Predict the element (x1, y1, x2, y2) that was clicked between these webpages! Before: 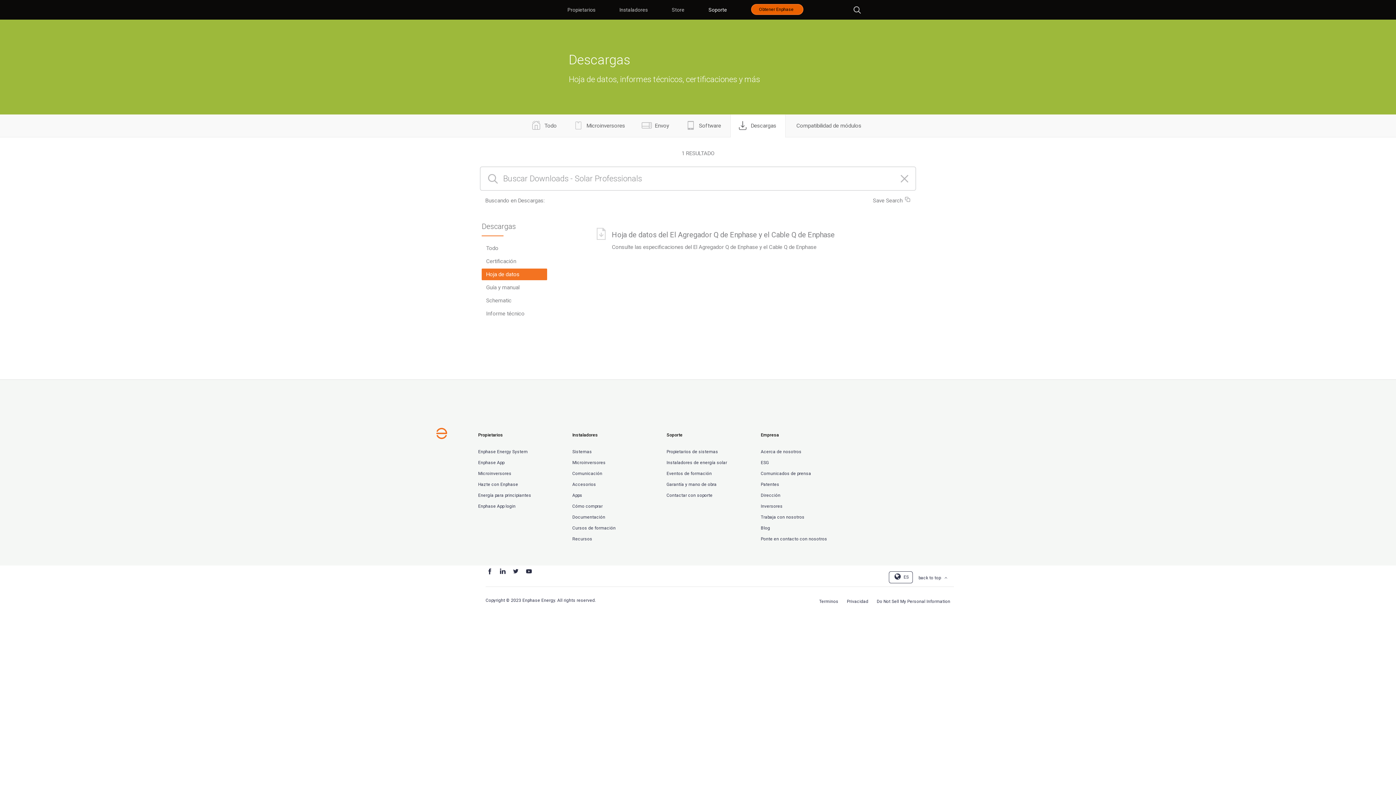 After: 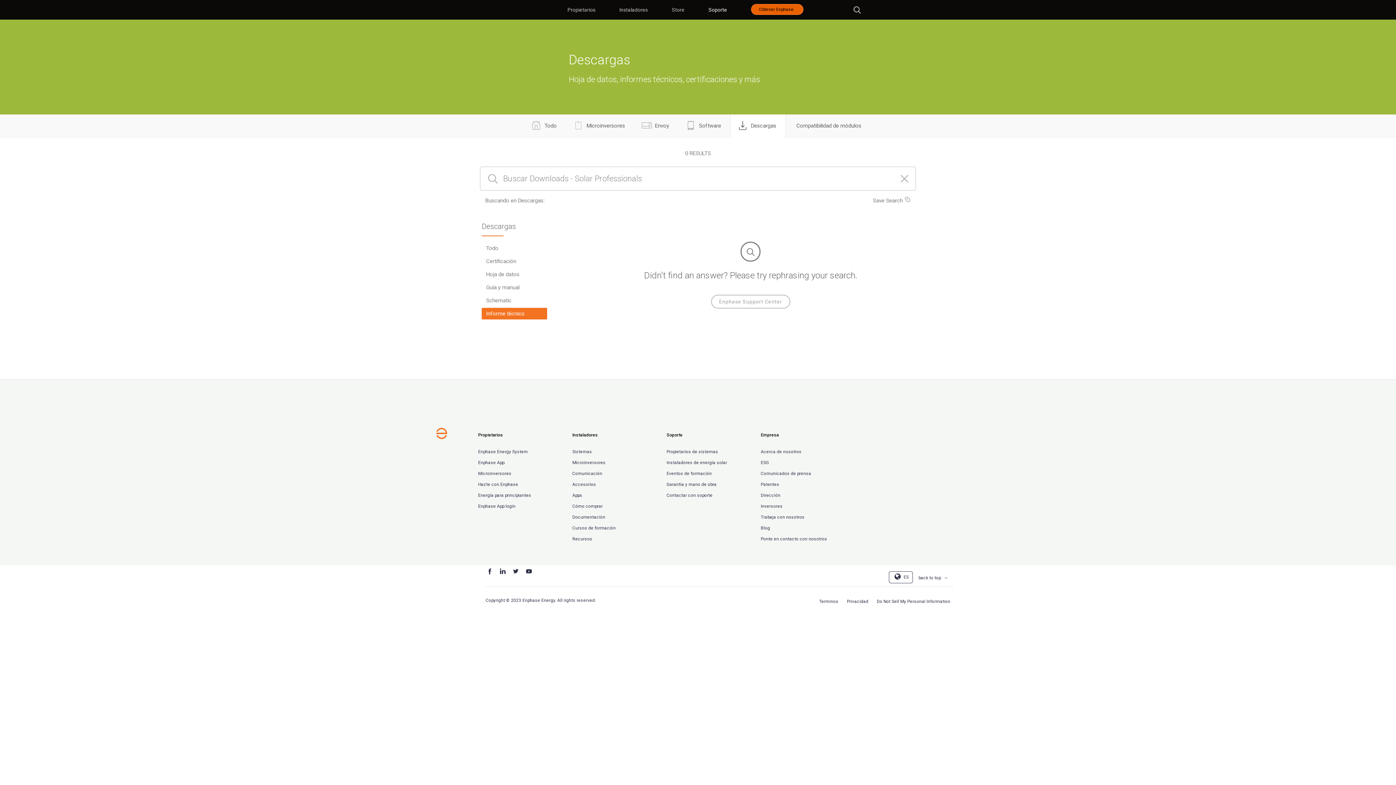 Action: bbox: (481, 308, 529, 319) label: Informe técnico